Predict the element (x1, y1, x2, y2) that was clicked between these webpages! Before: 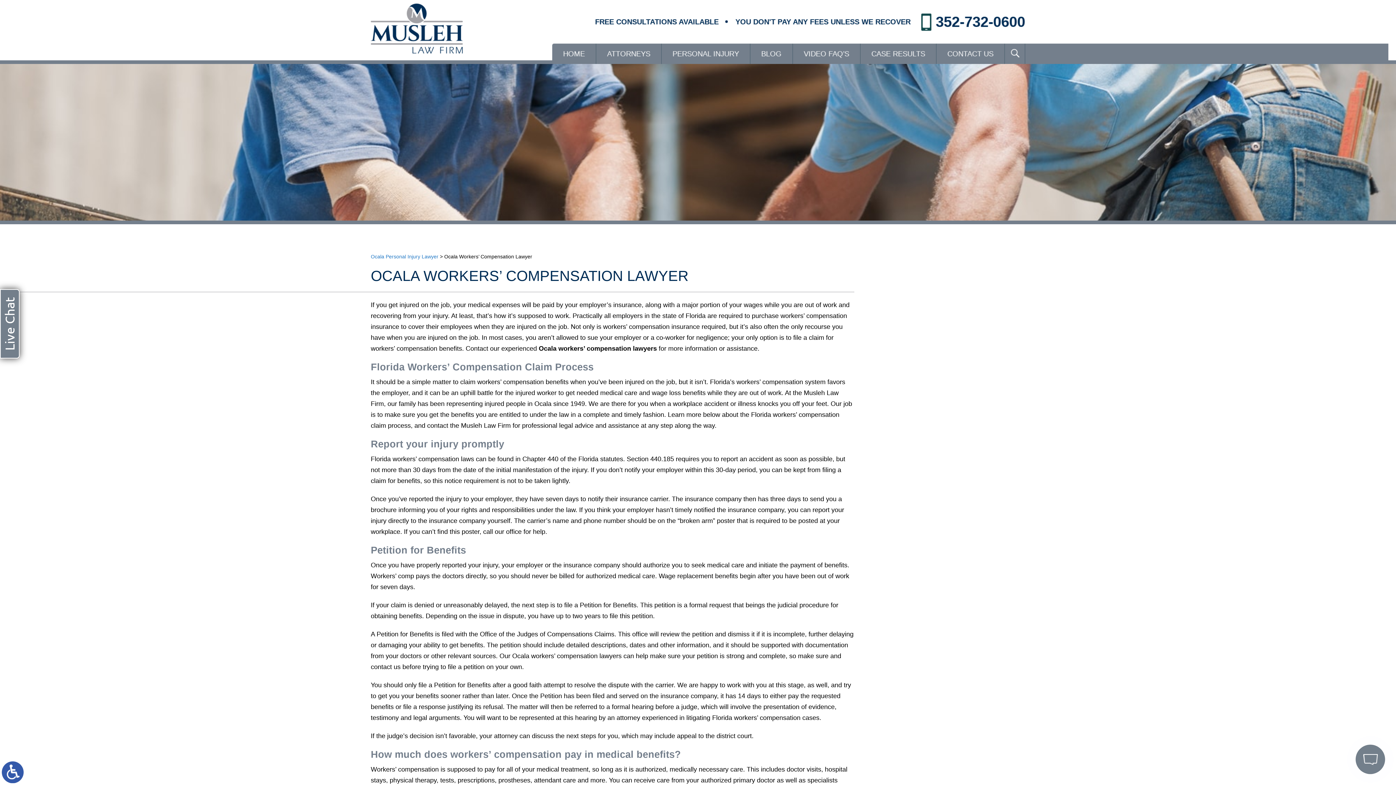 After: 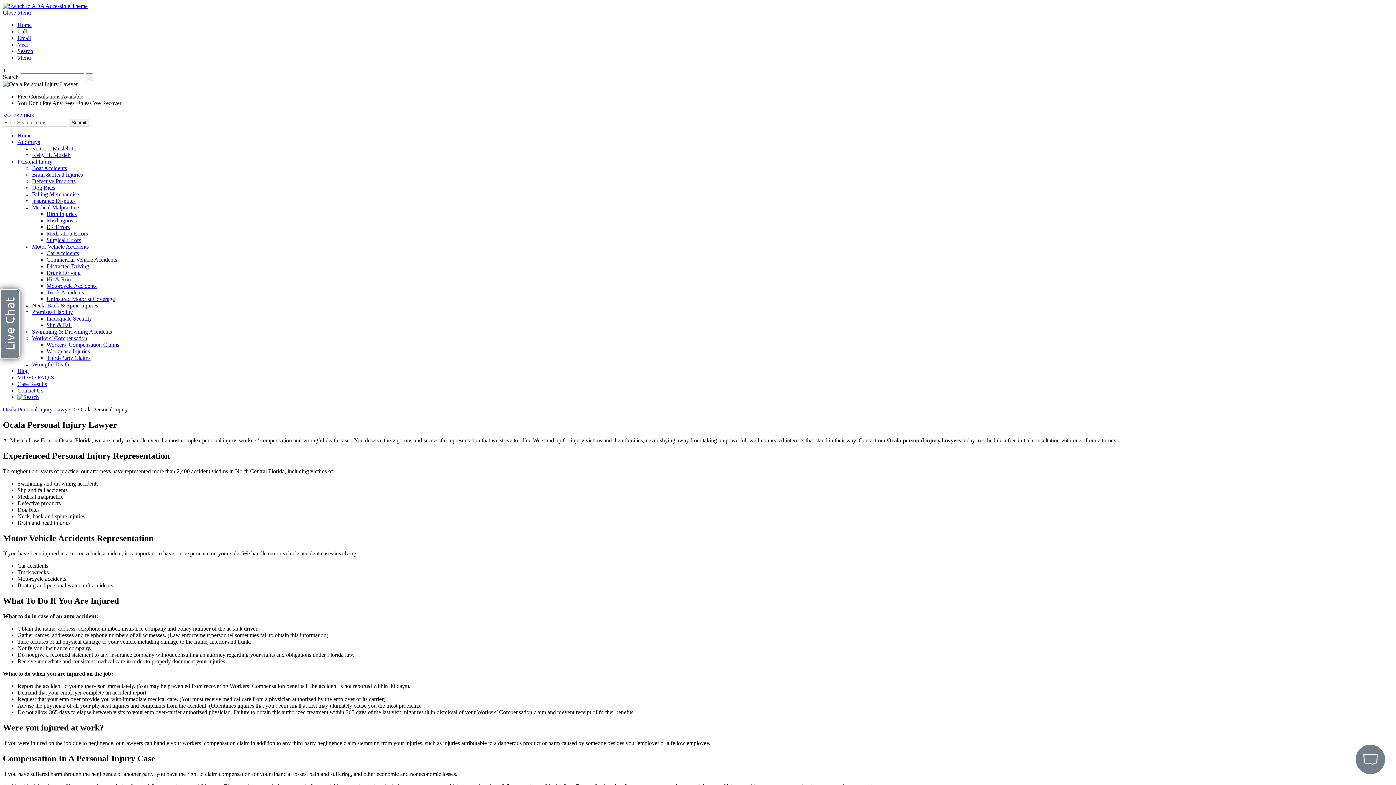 Action: label: PERSONAL INJURY bbox: (661, 43, 750, 64)